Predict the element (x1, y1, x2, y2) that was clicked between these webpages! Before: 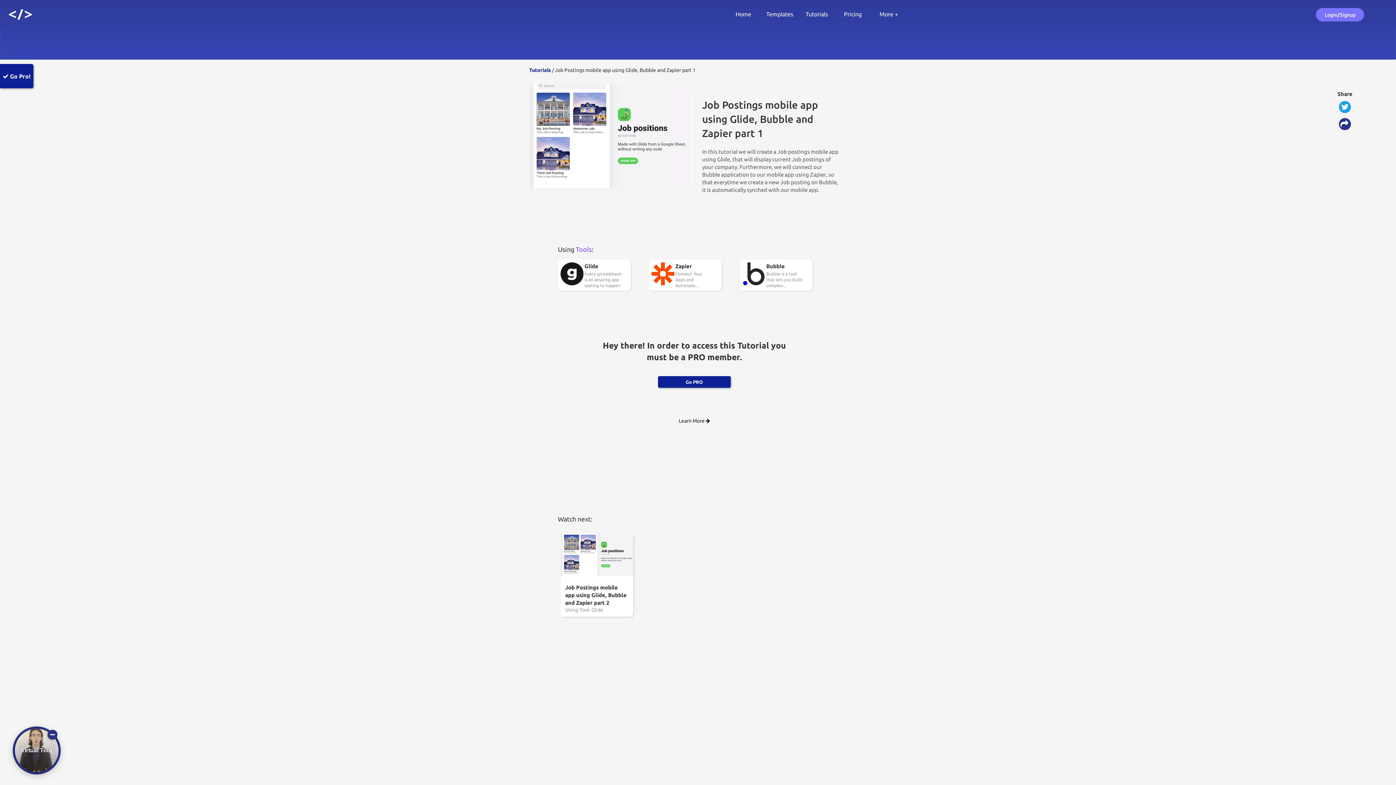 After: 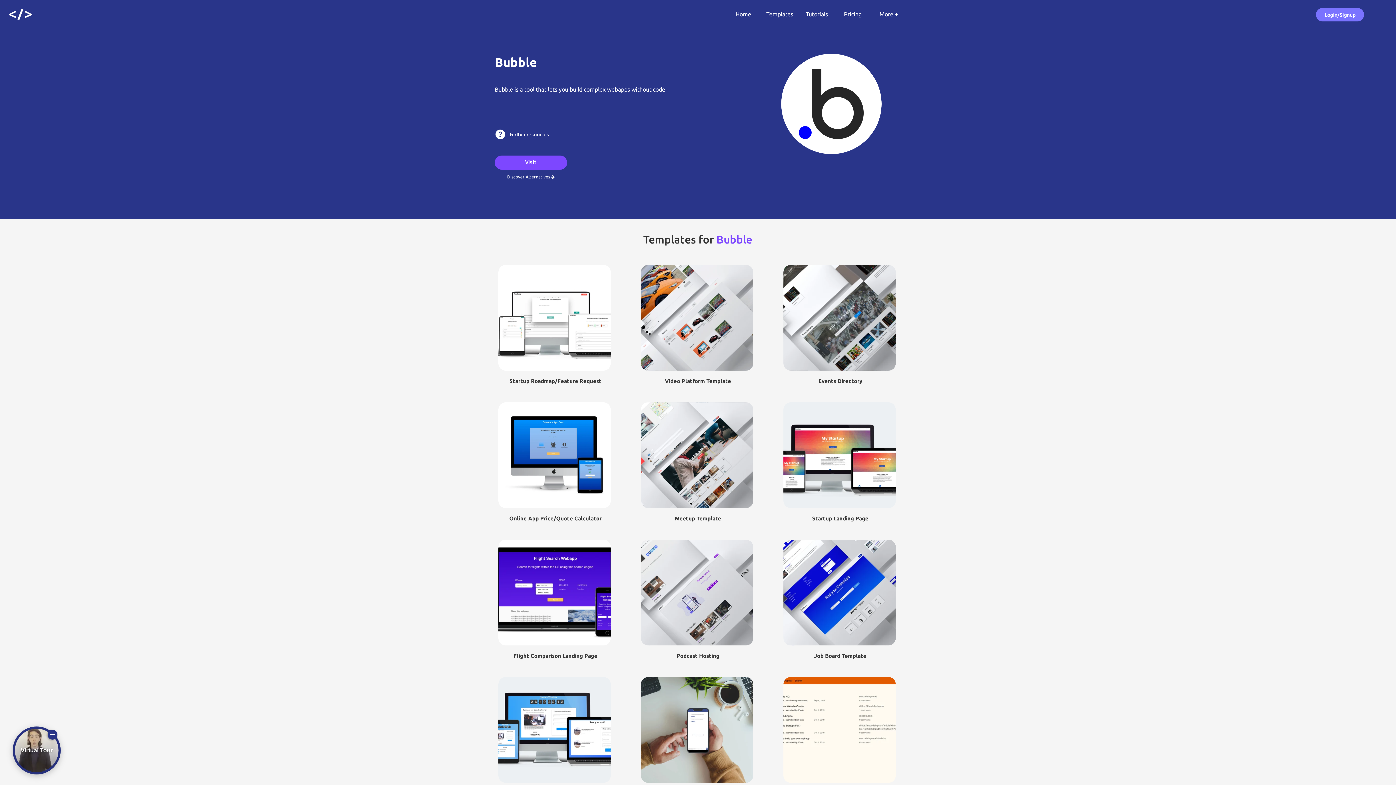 Action: label: Bubble bbox: (766, 262, 799, 271)